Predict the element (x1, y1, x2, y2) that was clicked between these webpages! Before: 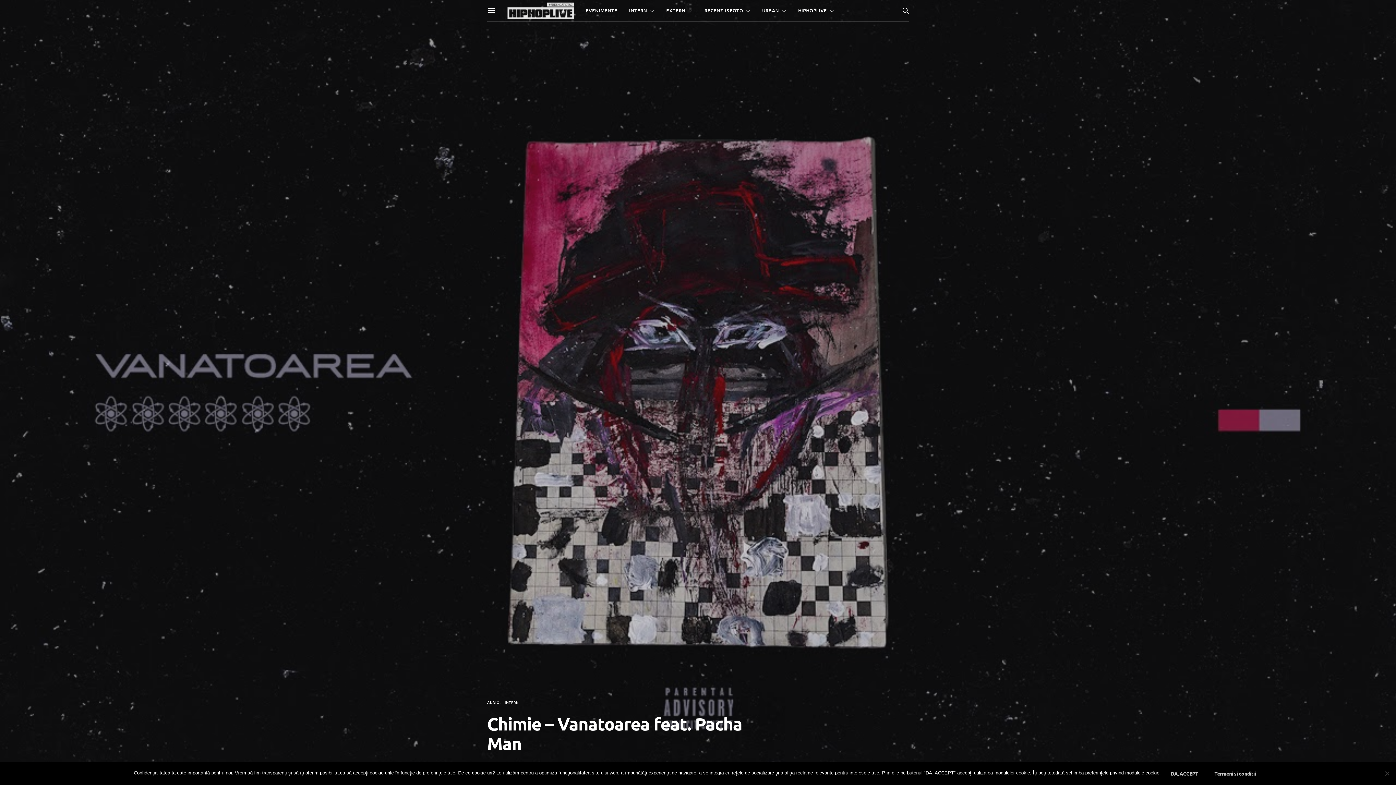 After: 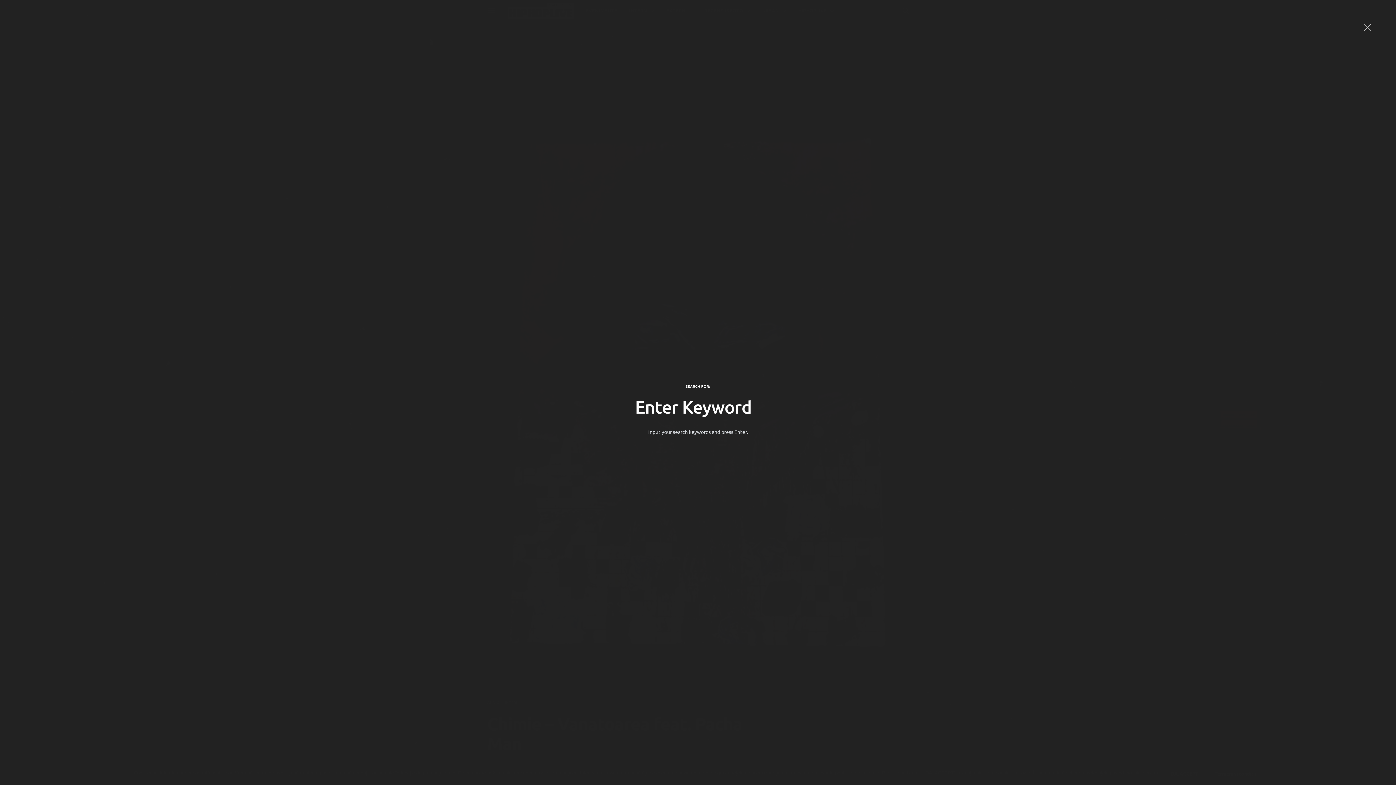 Action: bbox: (902, 2, 909, 18)